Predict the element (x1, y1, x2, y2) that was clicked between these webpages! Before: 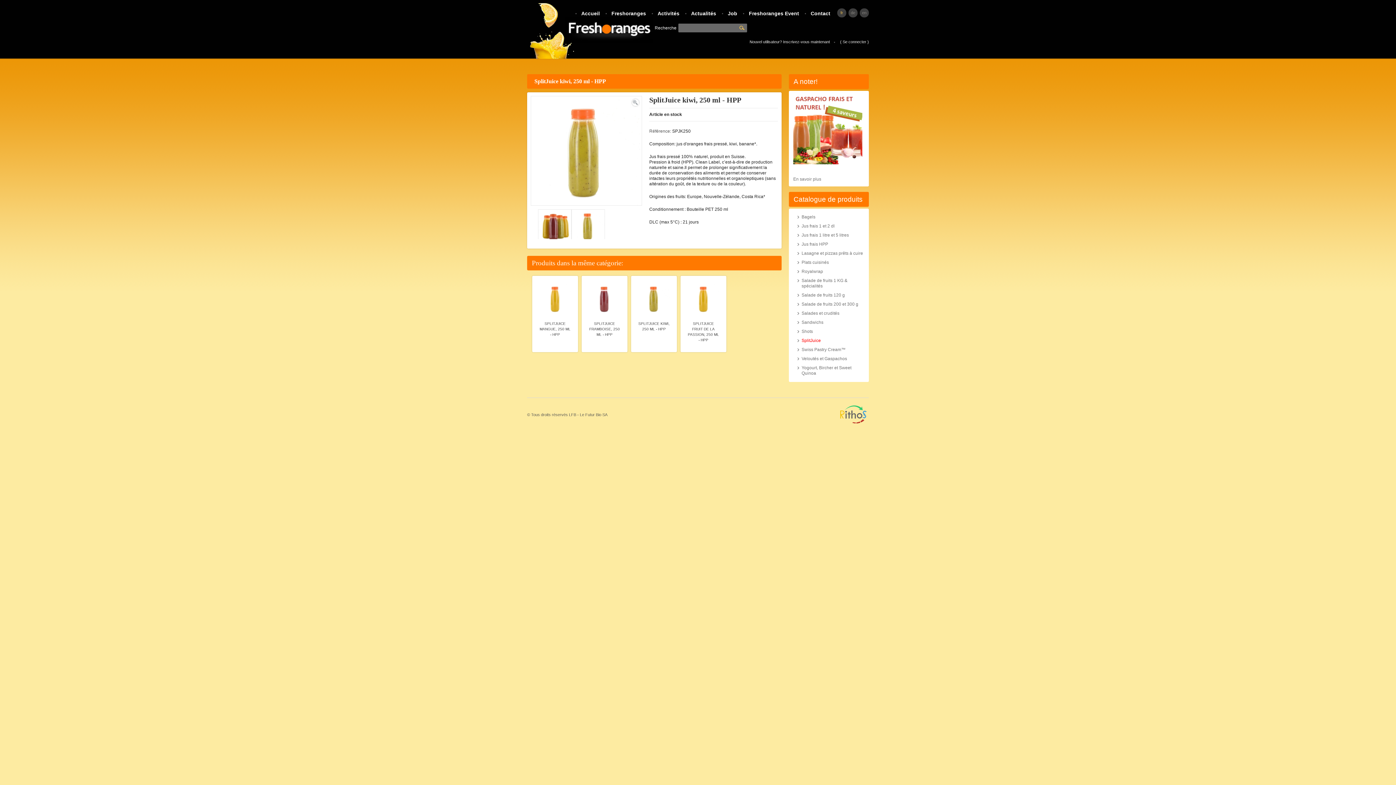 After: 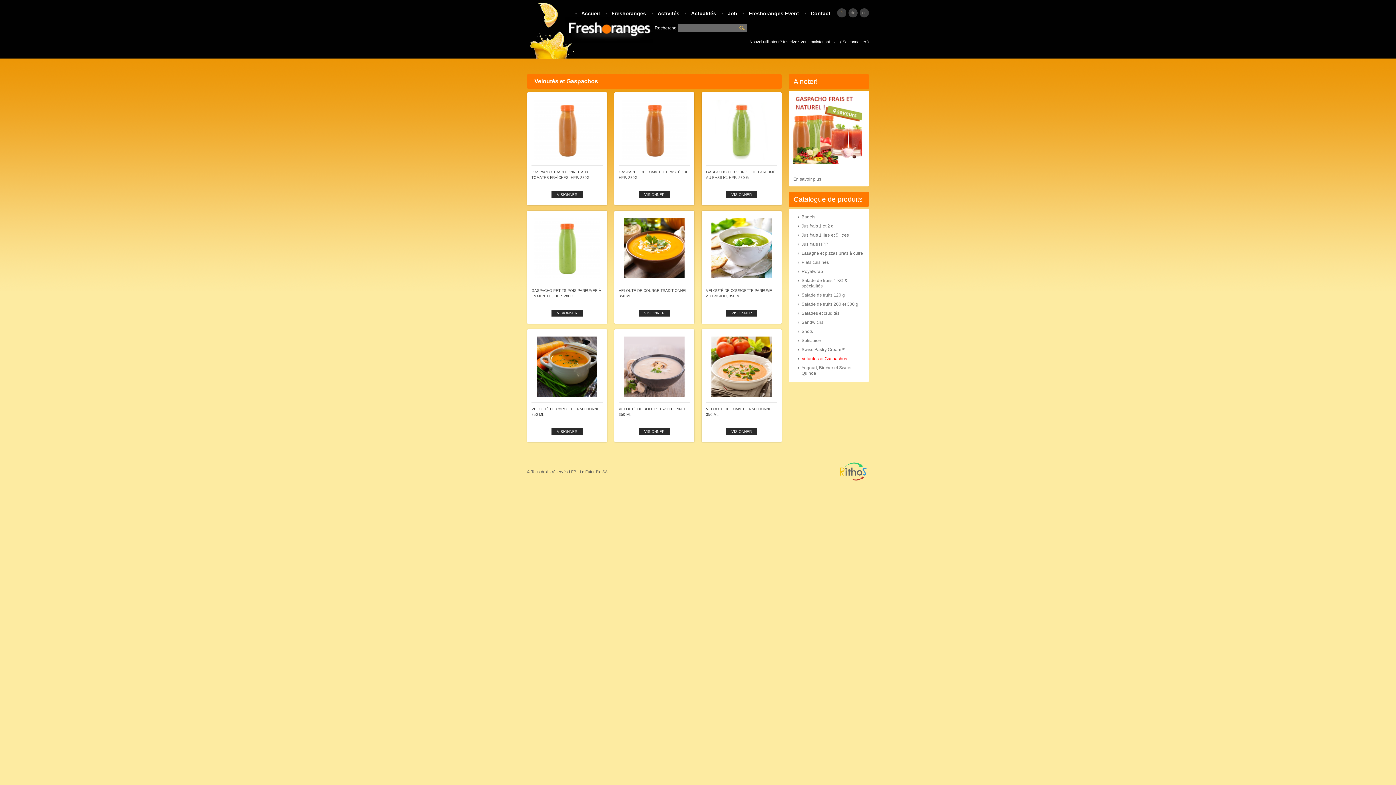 Action: label: Veloutés et Gaspachos bbox: (801, 356, 847, 361)